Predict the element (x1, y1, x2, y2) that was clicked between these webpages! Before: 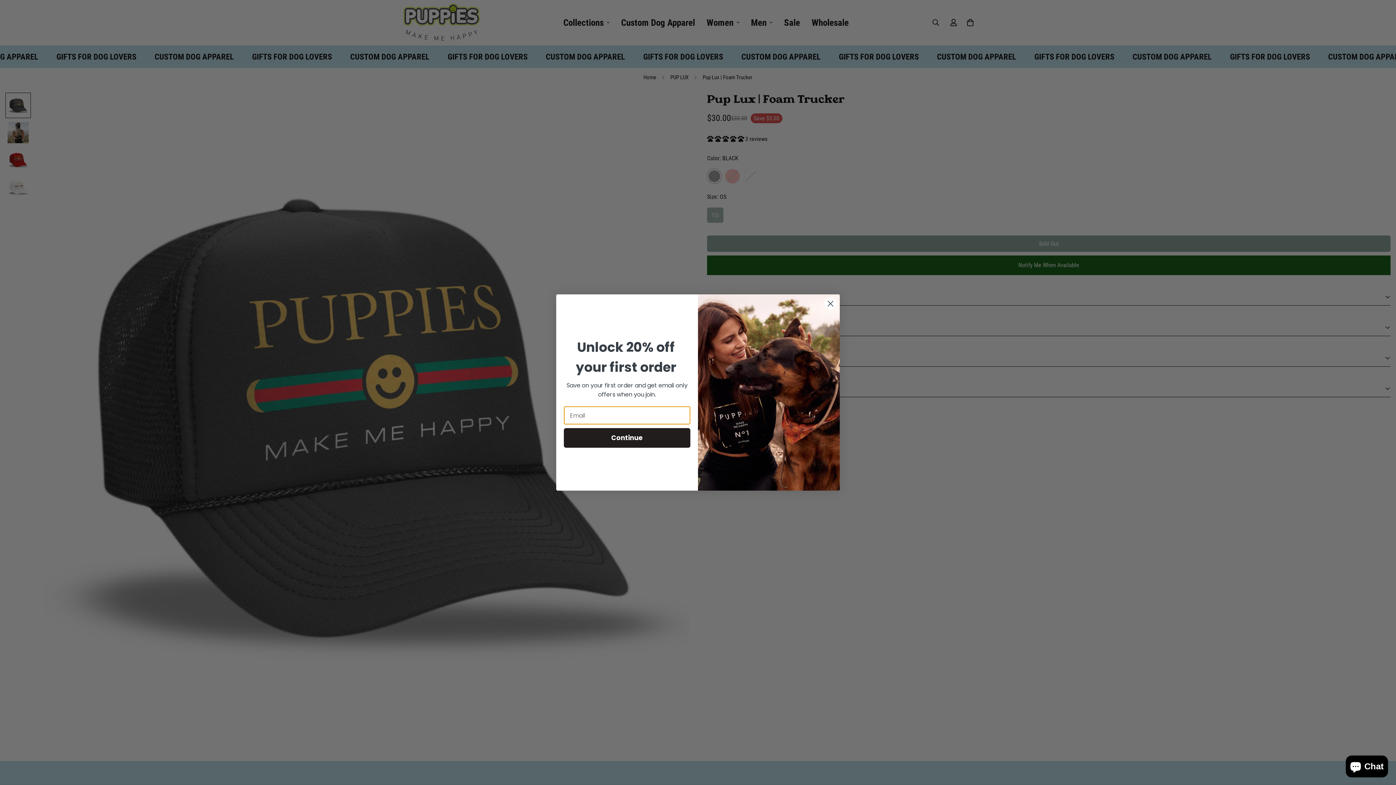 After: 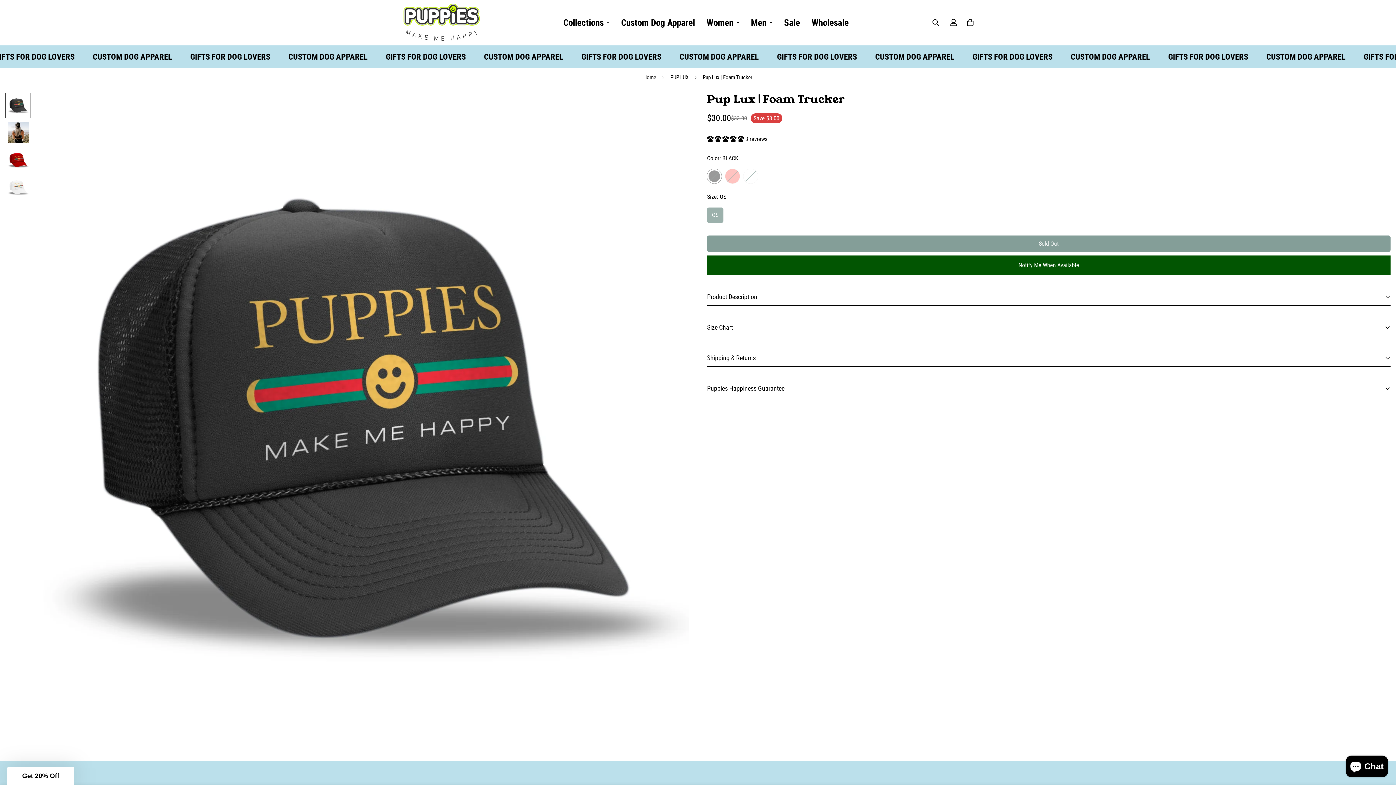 Action: bbox: (824, 297, 837, 310) label: Close dialog